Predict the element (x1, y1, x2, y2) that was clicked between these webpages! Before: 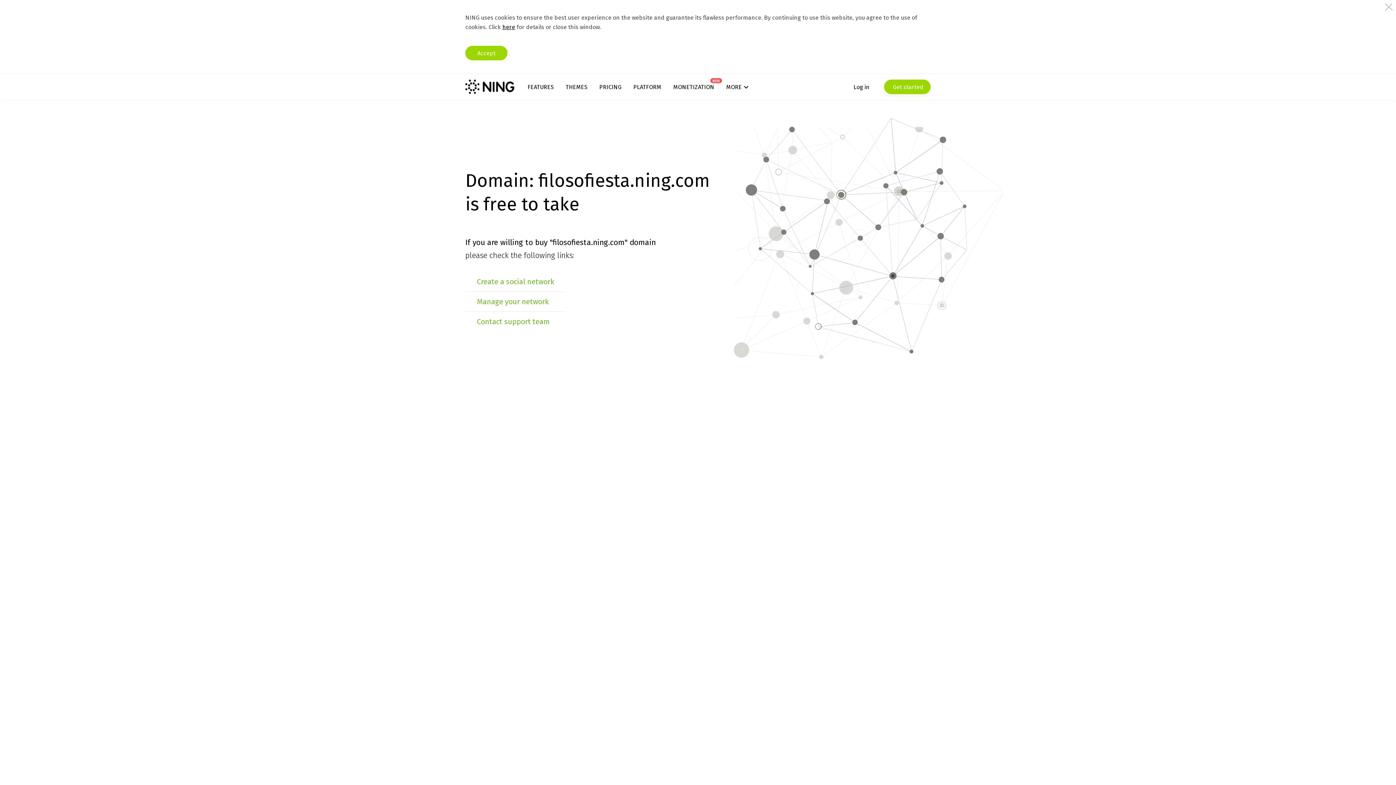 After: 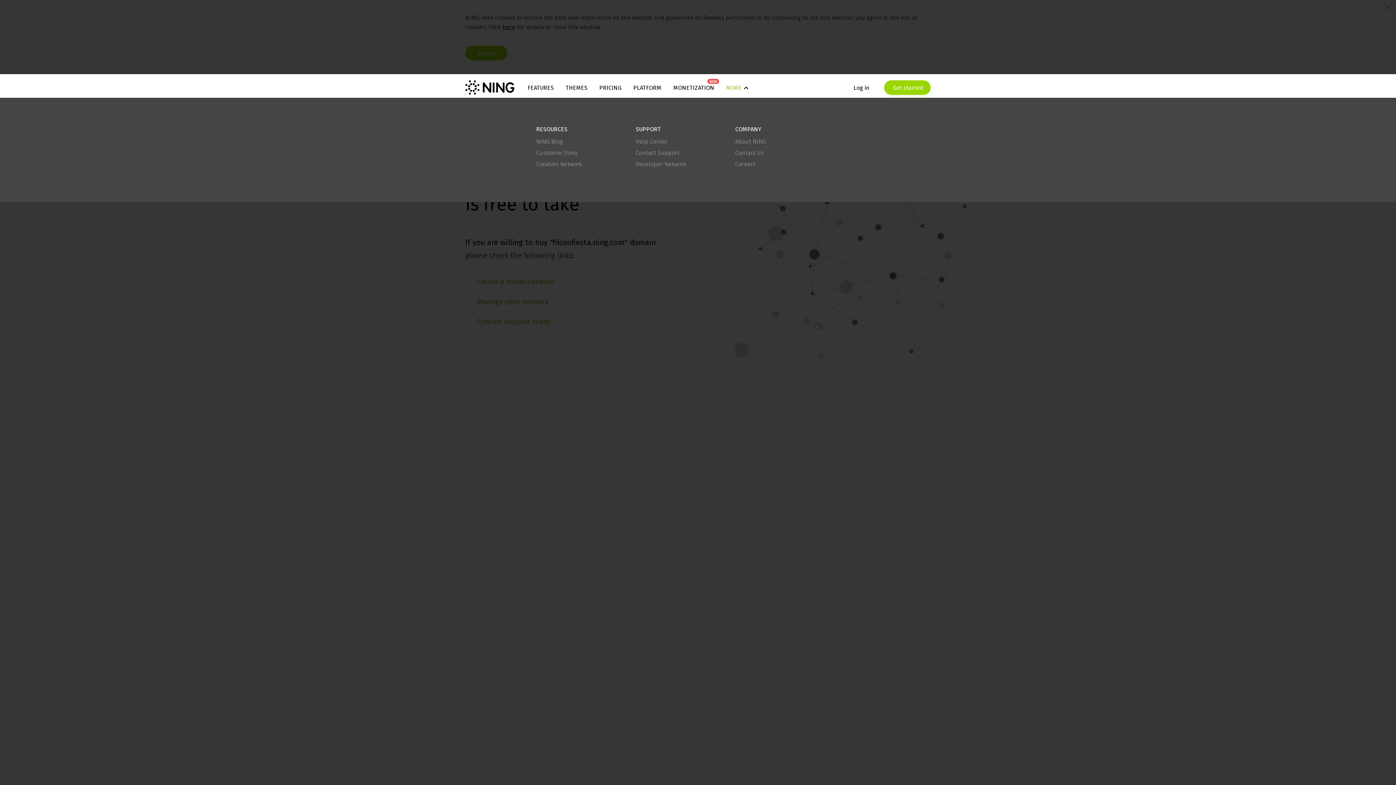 Action: bbox: (726, 83, 748, 90) label: MORE